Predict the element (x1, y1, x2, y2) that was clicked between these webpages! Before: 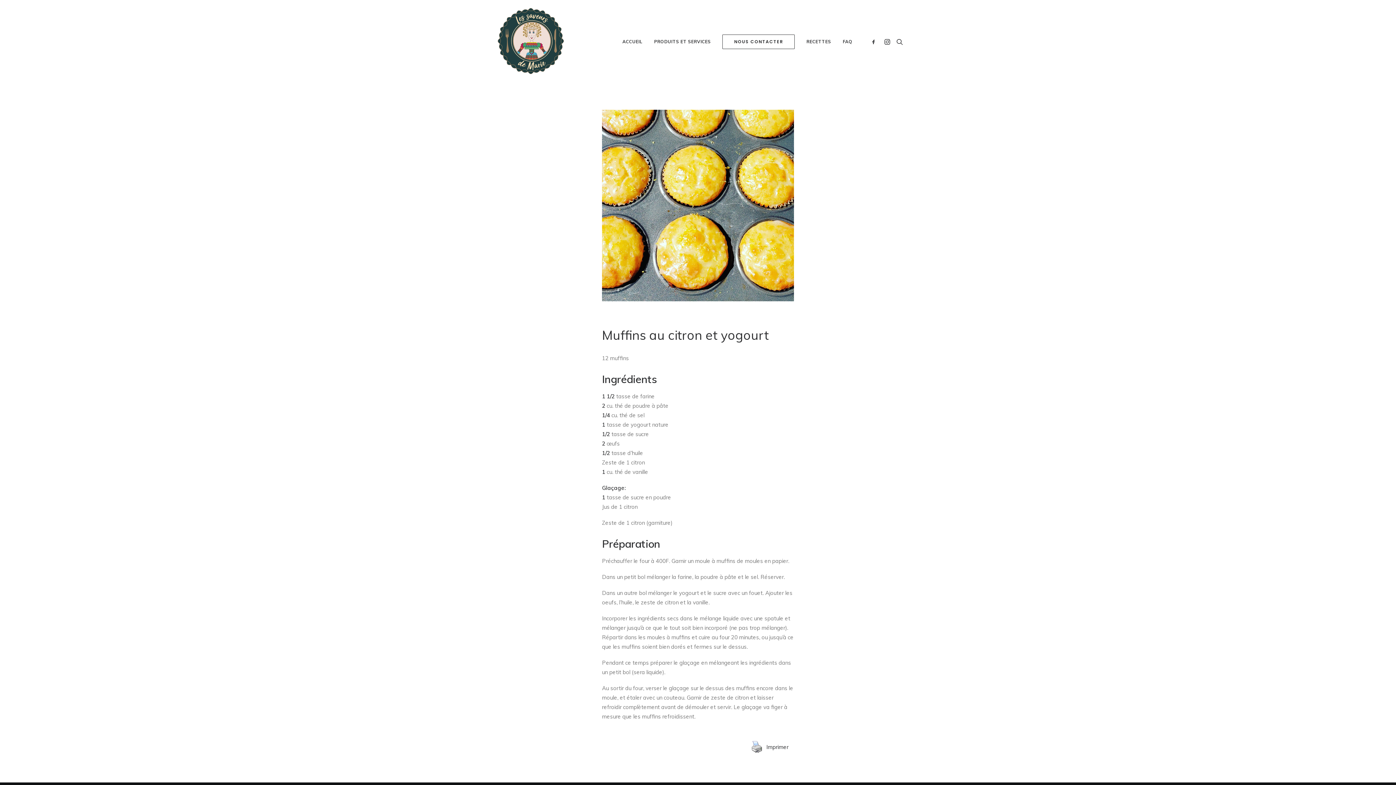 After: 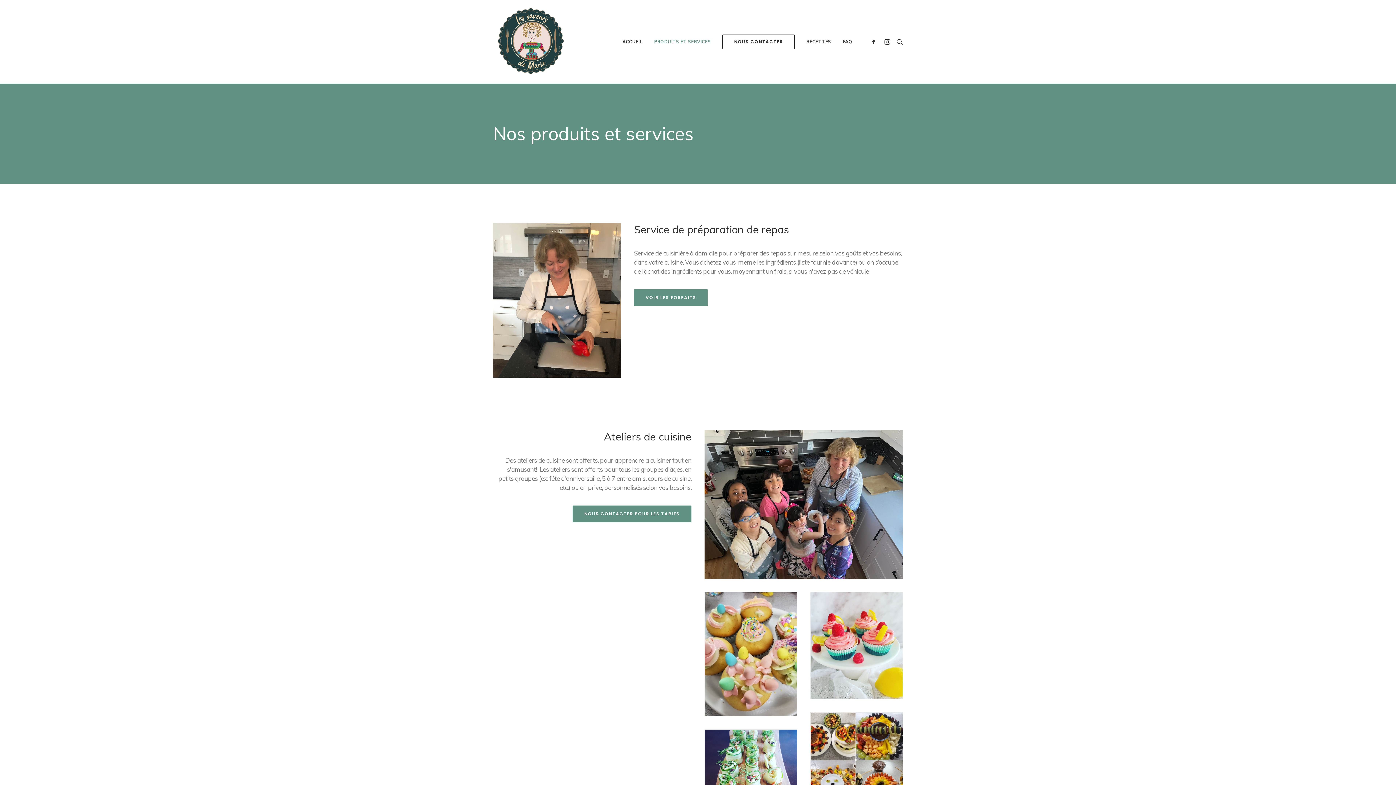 Action: label: PRODUITS ET SERVICES bbox: (649, 0, 716, 83)